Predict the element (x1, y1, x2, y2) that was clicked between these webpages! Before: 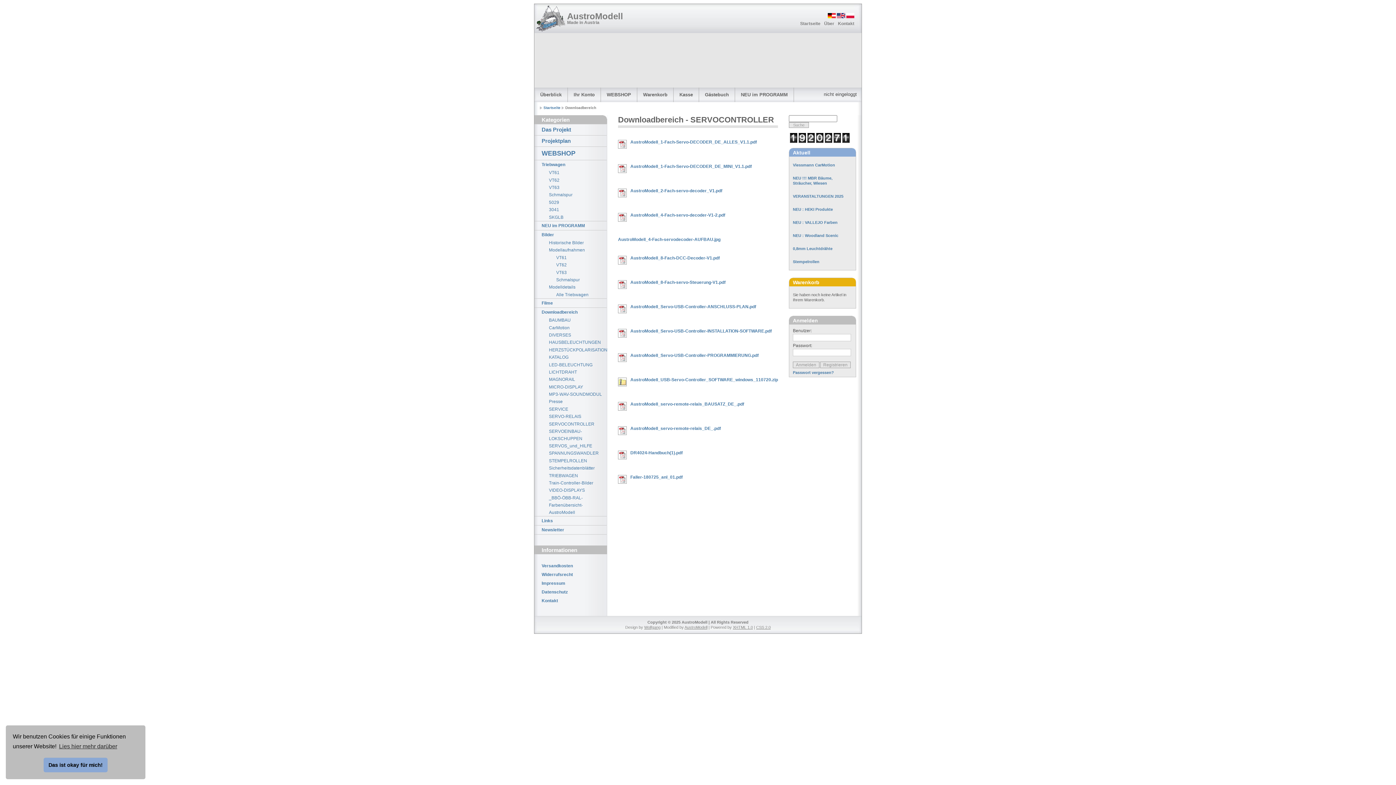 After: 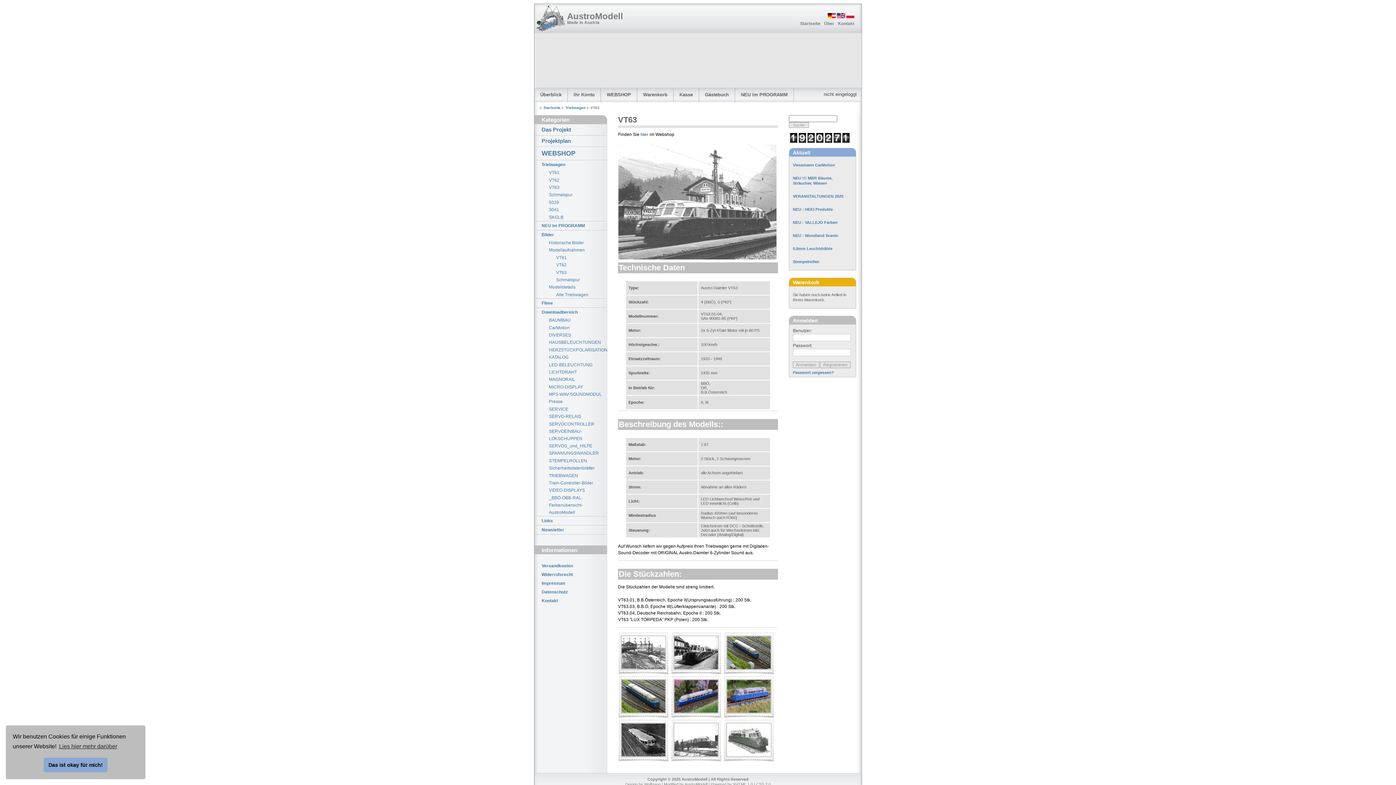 Action: label: VT63 bbox: (534, 184, 606, 191)